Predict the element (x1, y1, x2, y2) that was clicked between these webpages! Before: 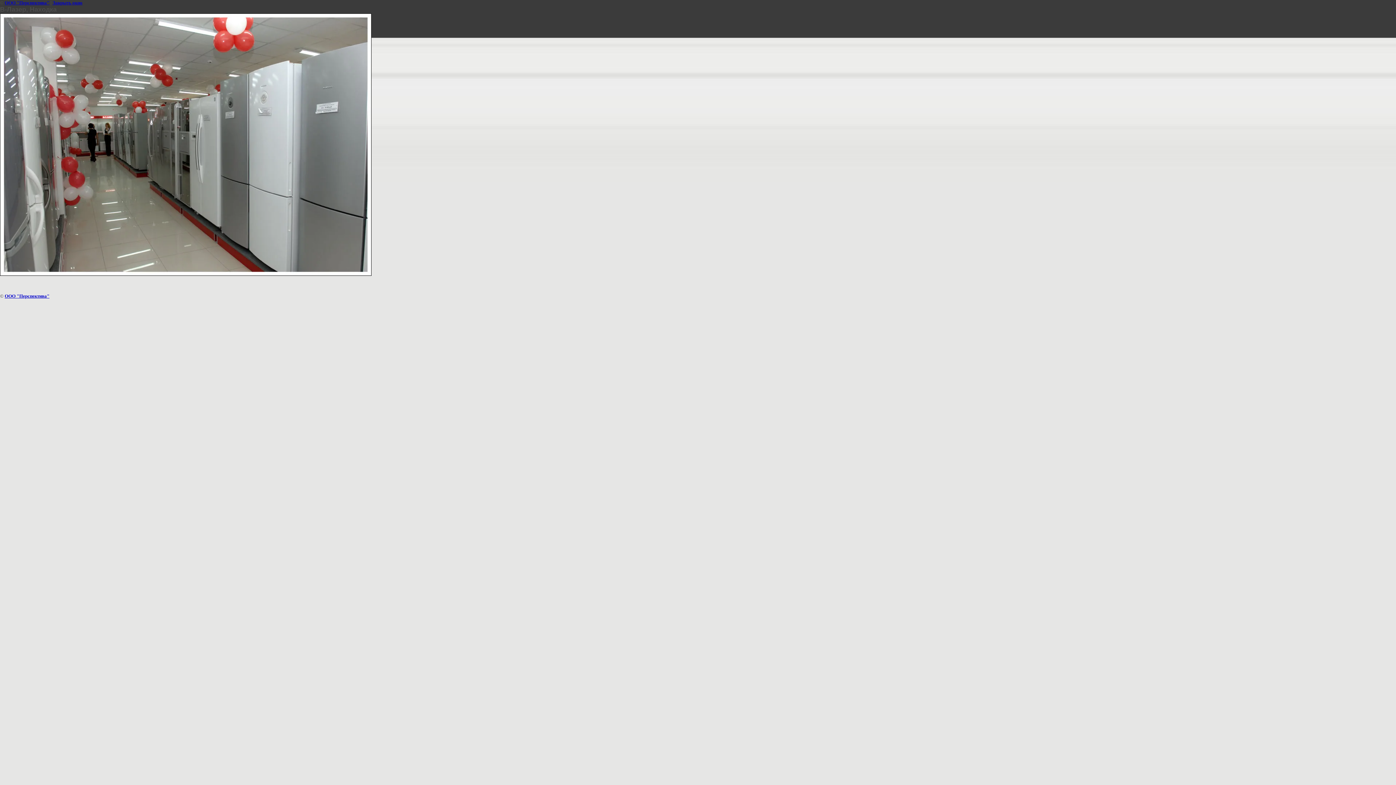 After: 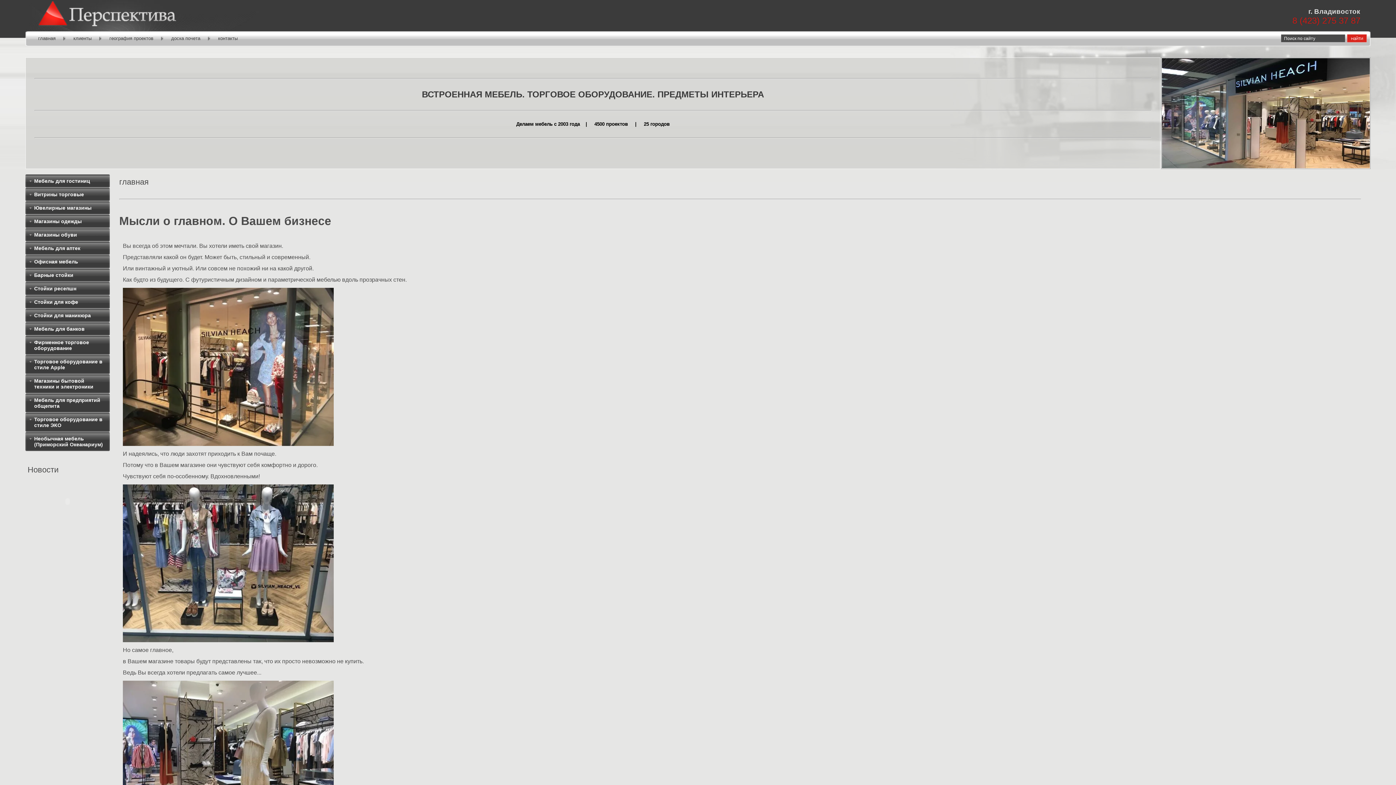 Action: label: ООО "Перспектива" bbox: (4, 293, 49, 298)